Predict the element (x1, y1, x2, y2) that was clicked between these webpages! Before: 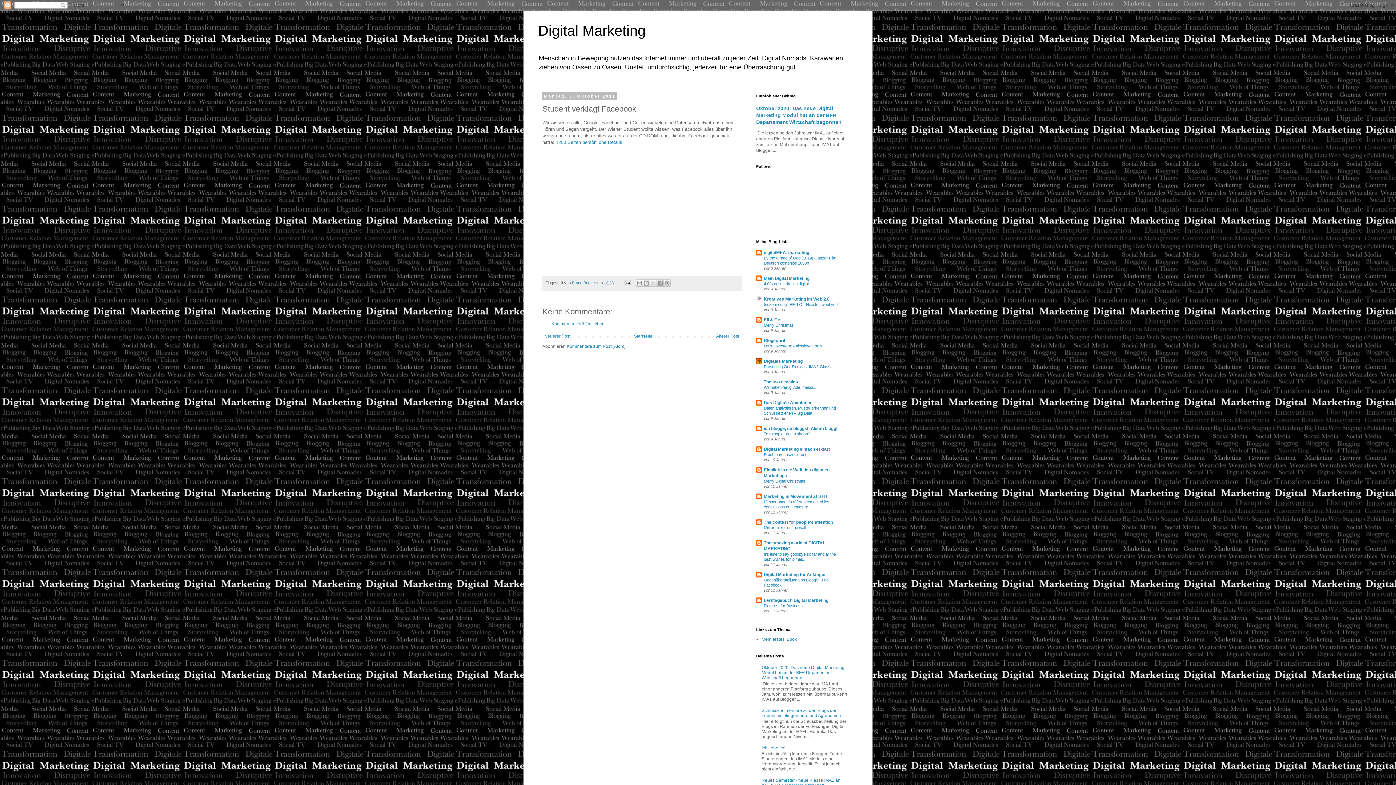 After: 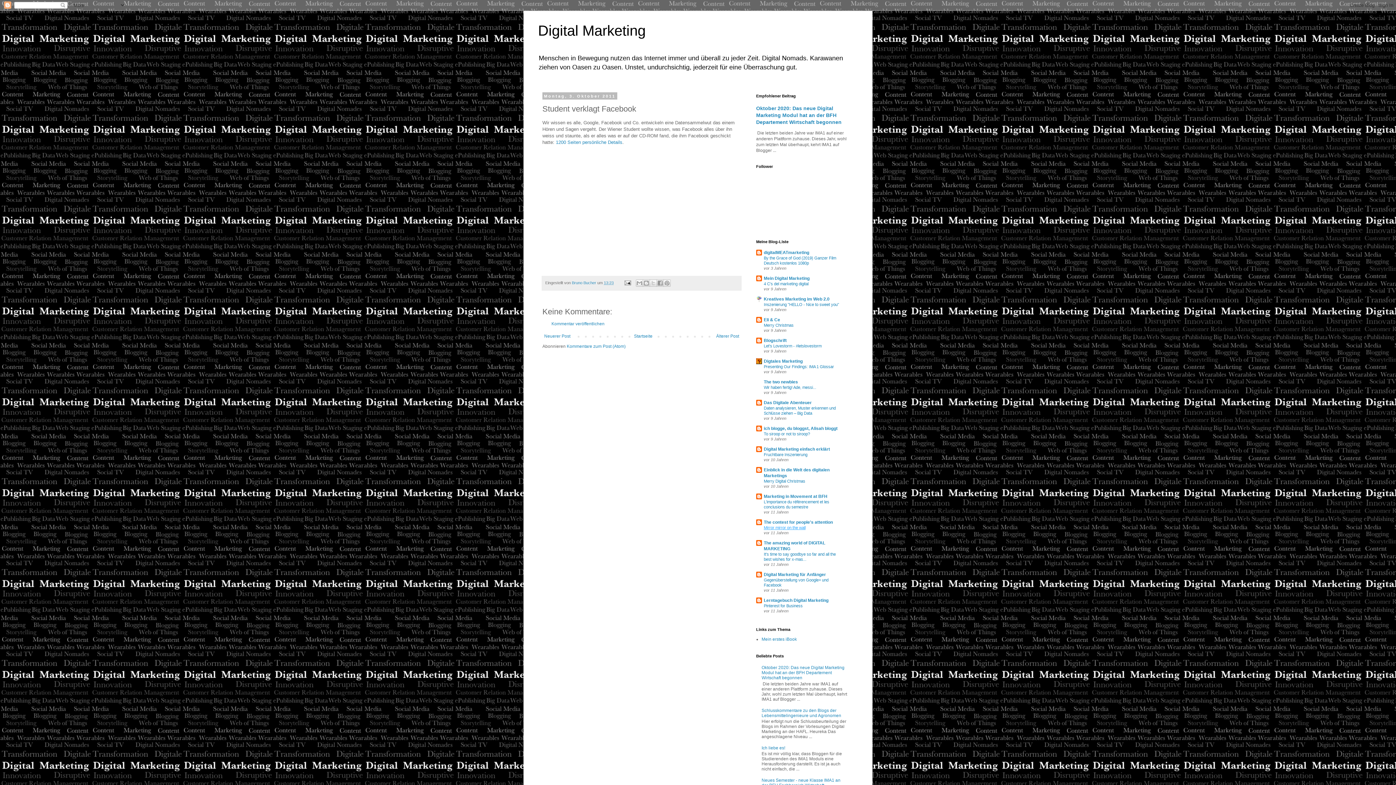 Action: bbox: (764, 525, 805, 530) label: Mirror mirror on the wall